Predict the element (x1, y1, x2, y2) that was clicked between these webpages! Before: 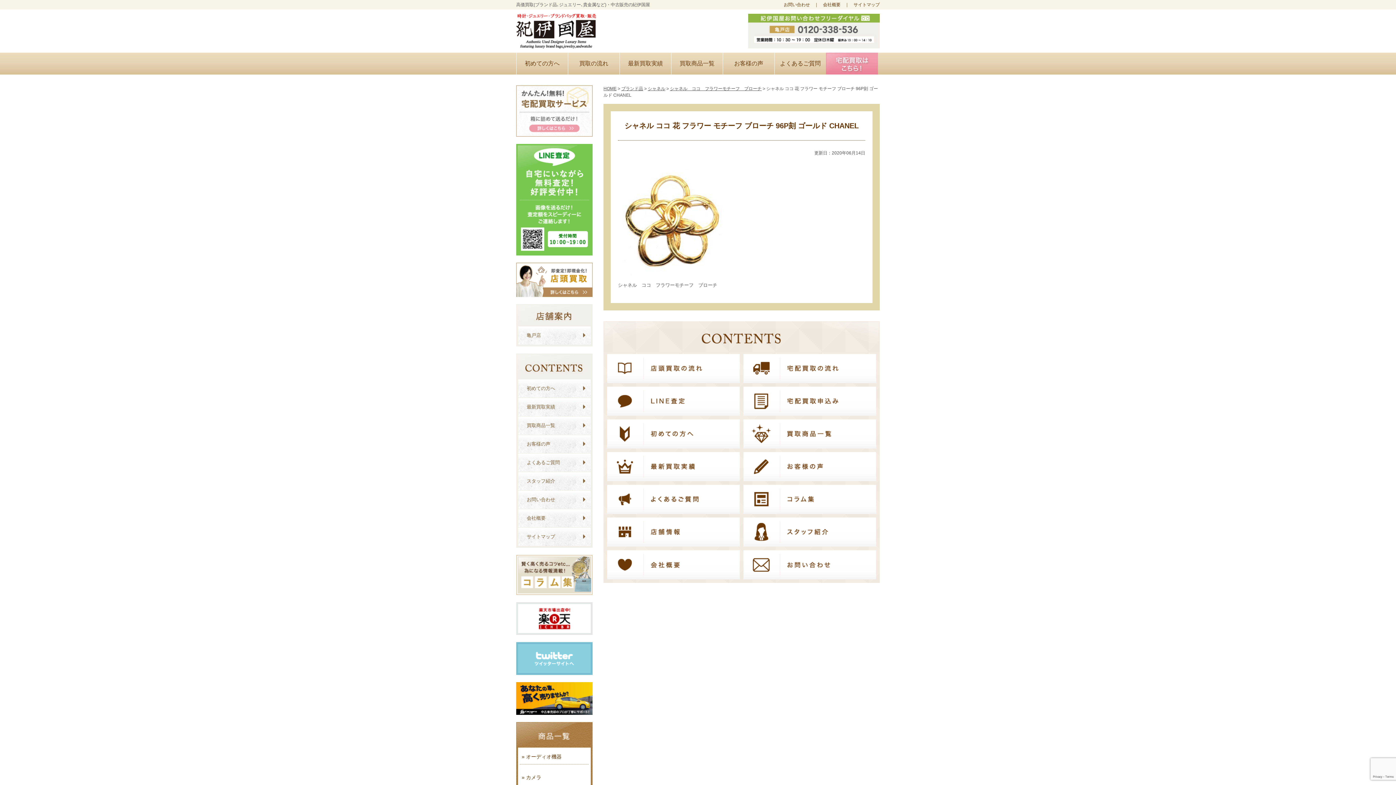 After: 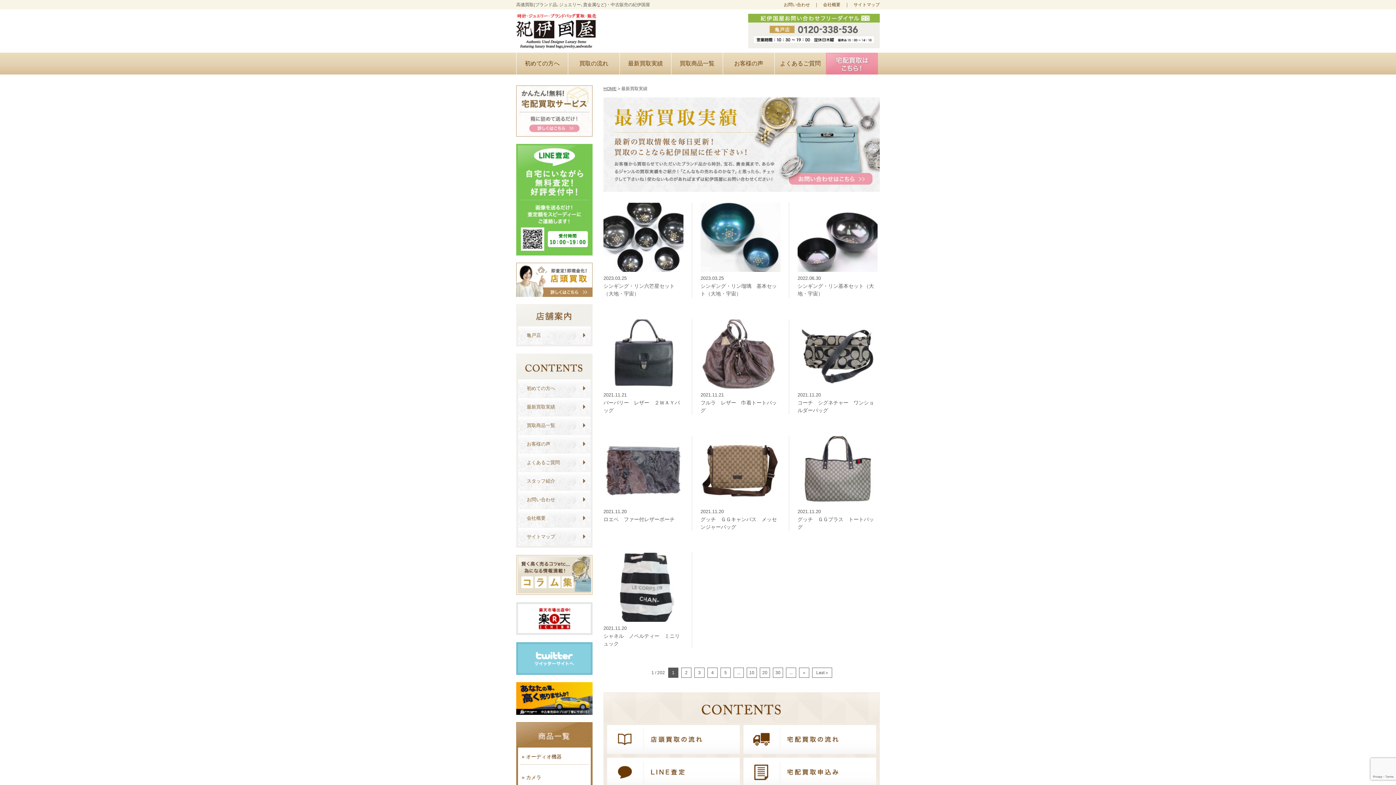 Action: label: 最新買取実績 bbox: (518, 398, 590, 416)